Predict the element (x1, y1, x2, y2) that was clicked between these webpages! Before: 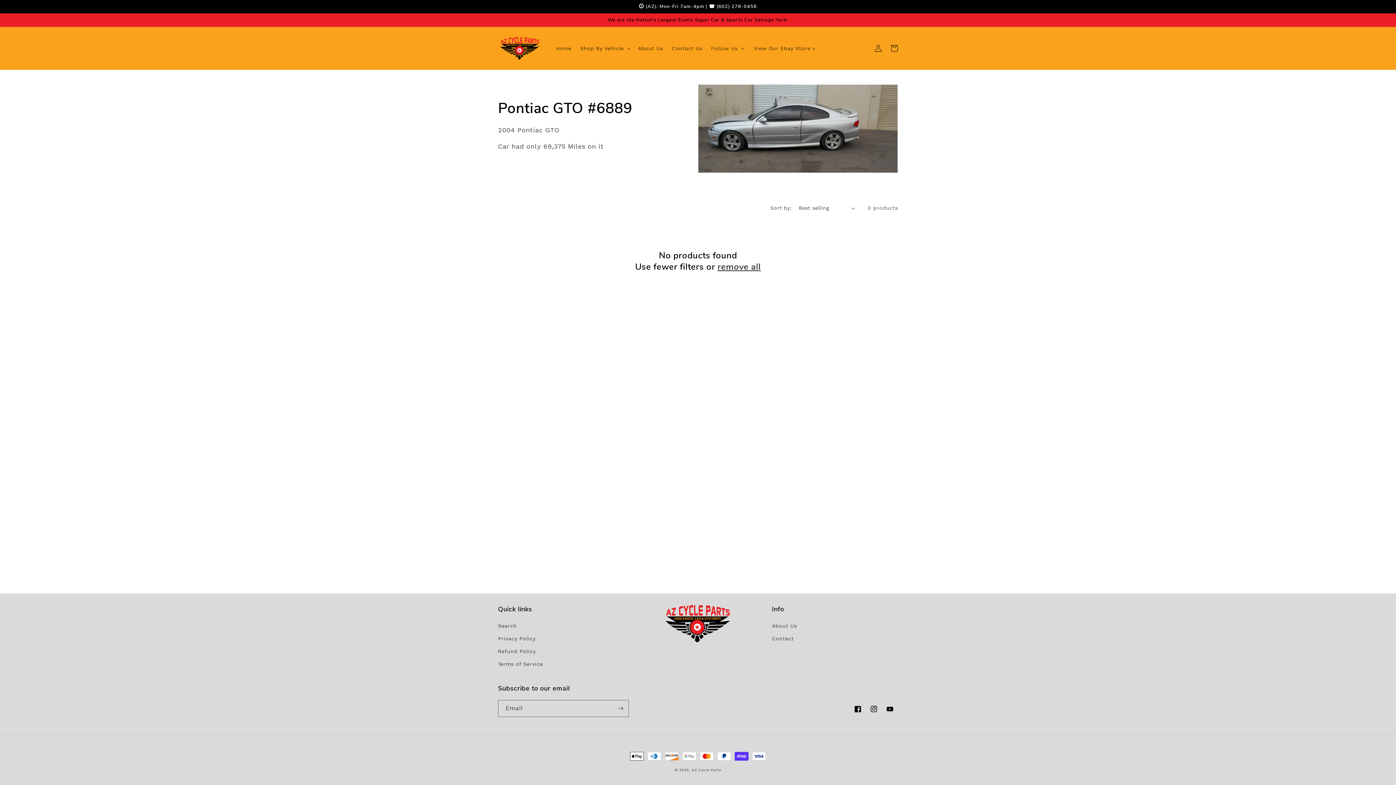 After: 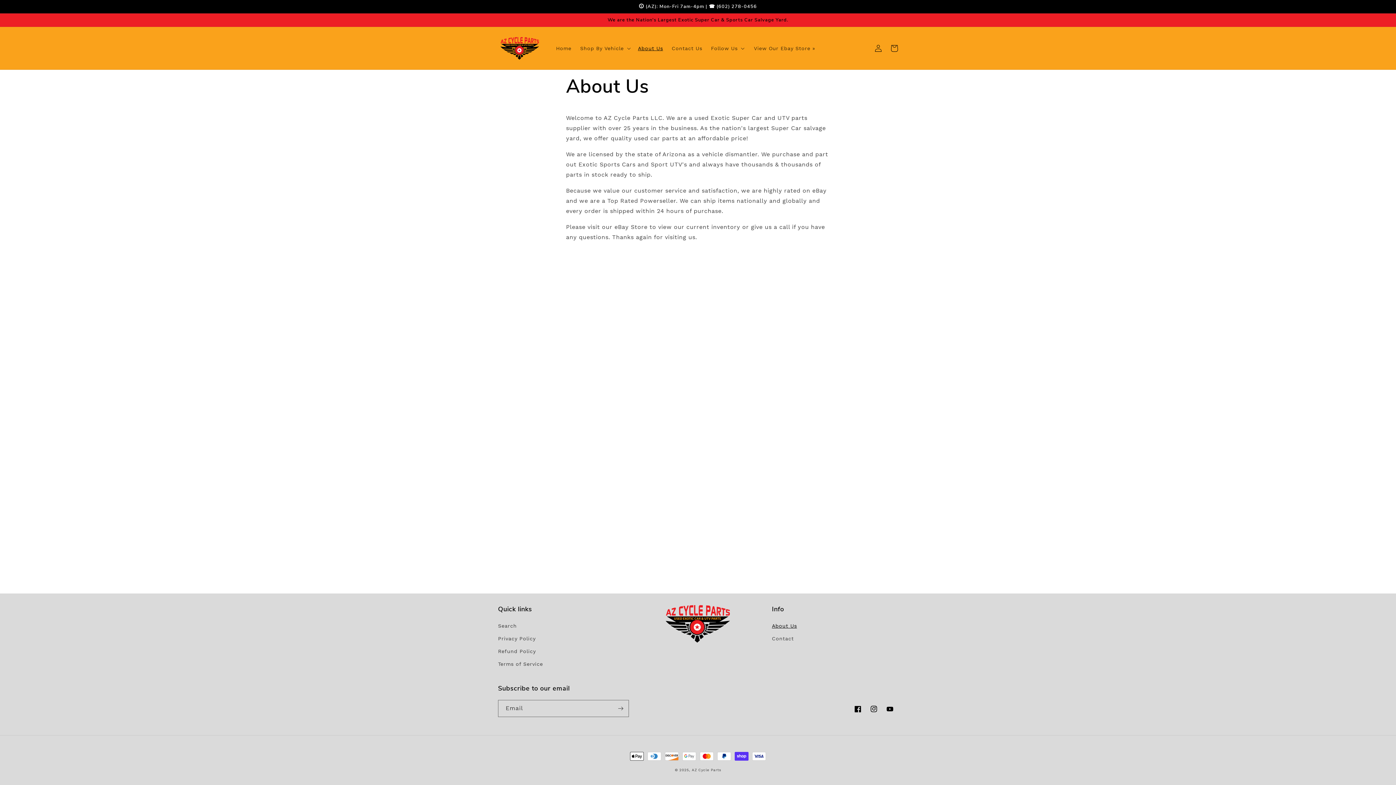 Action: label: About Us bbox: (633, 40, 667, 55)